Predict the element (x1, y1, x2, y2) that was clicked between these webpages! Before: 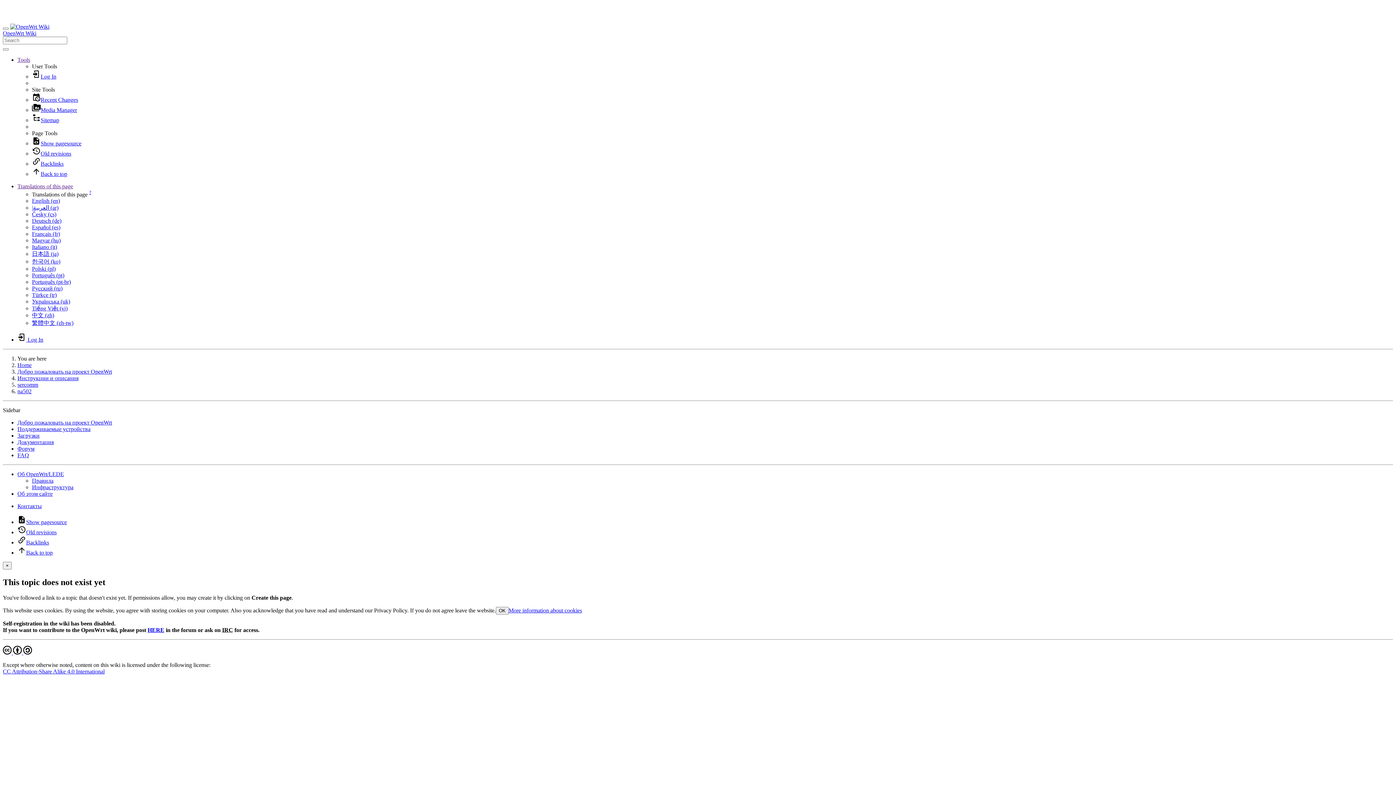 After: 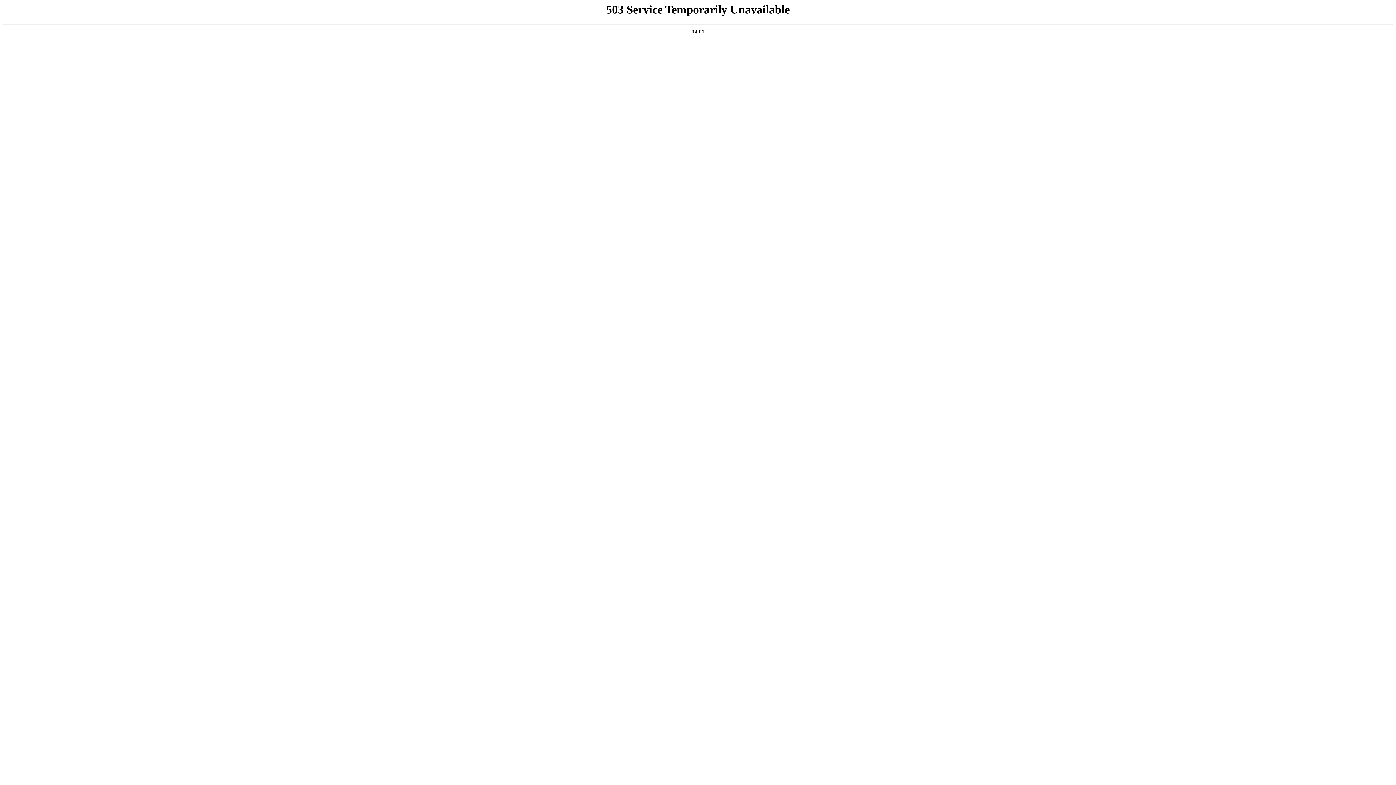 Action: bbox: (17, 439, 53, 445) label: Документация